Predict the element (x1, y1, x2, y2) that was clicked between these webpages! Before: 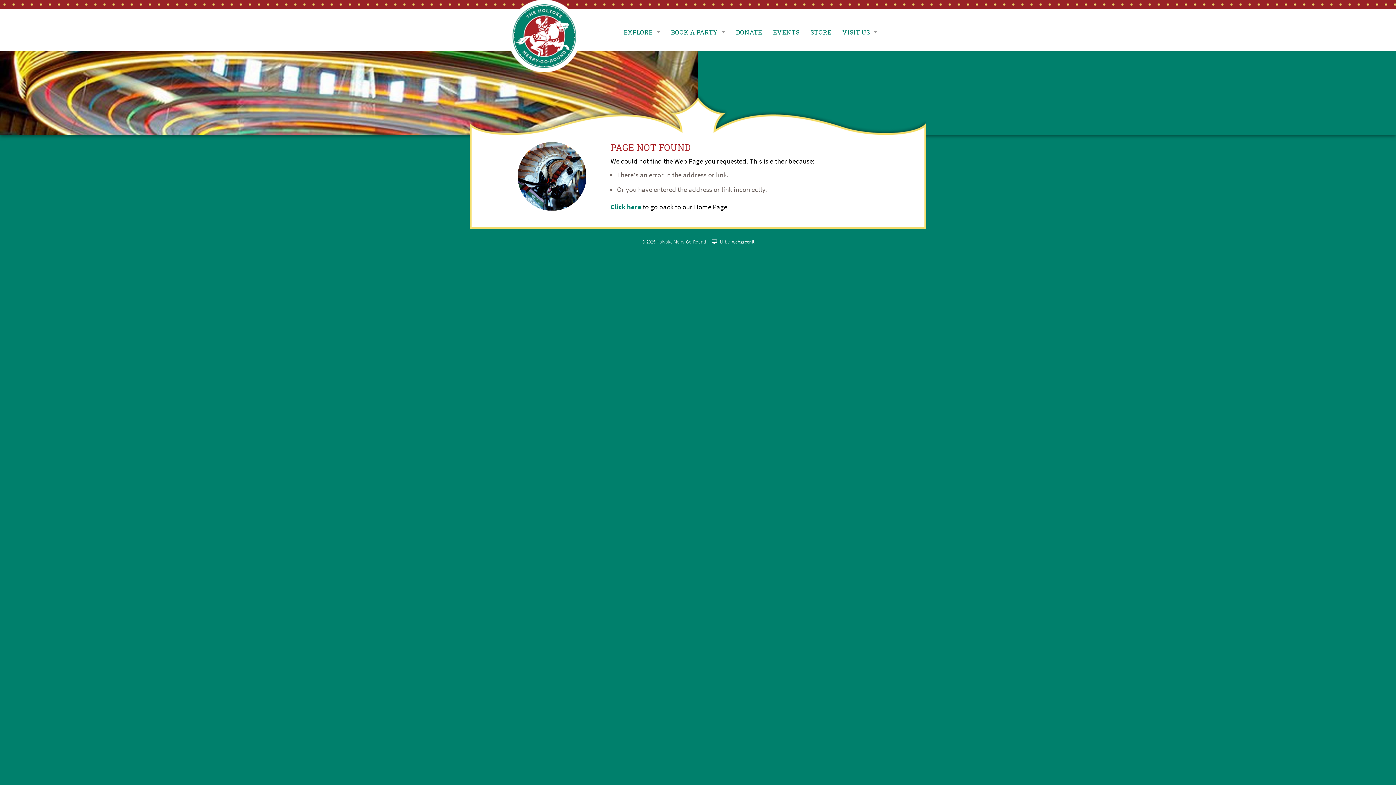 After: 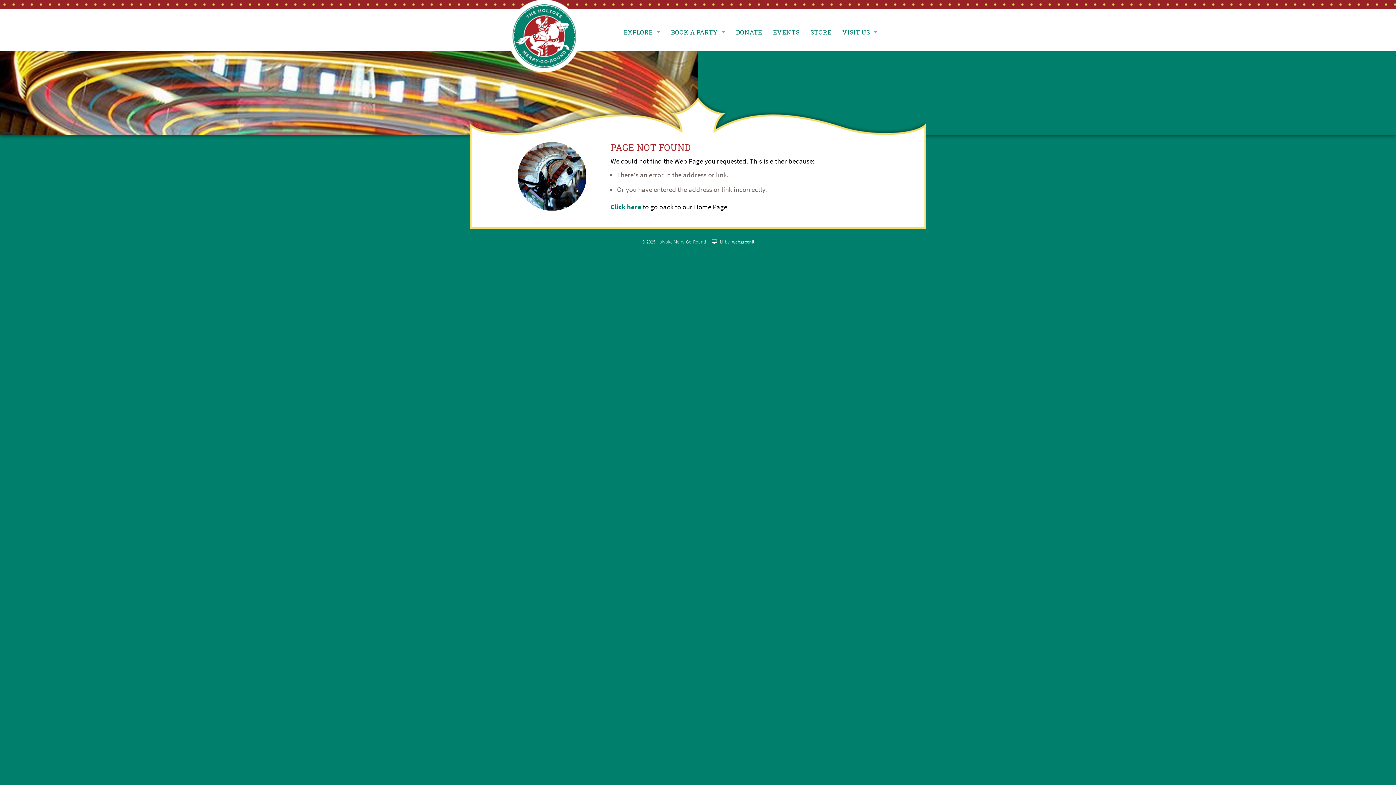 Action: bbox: (0, 87, 698, 96)